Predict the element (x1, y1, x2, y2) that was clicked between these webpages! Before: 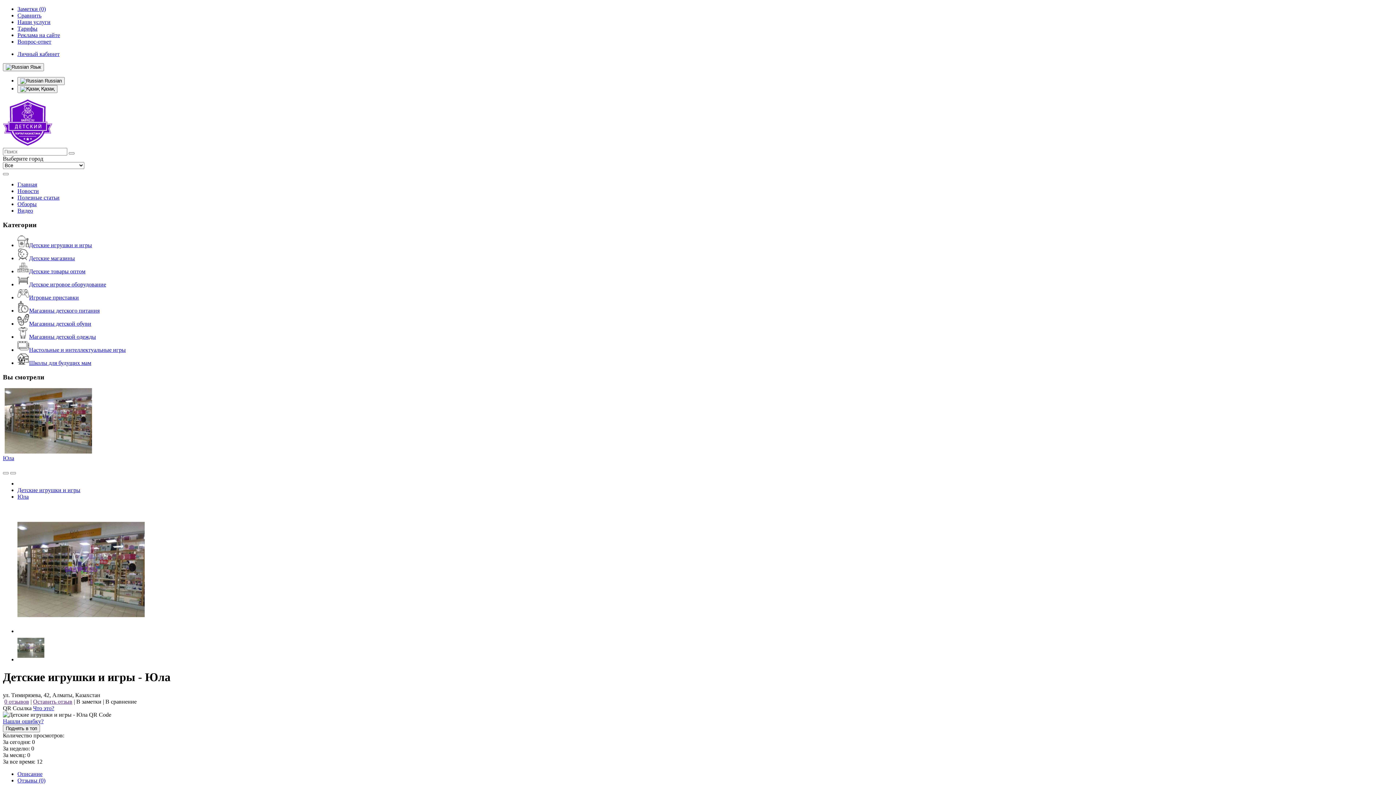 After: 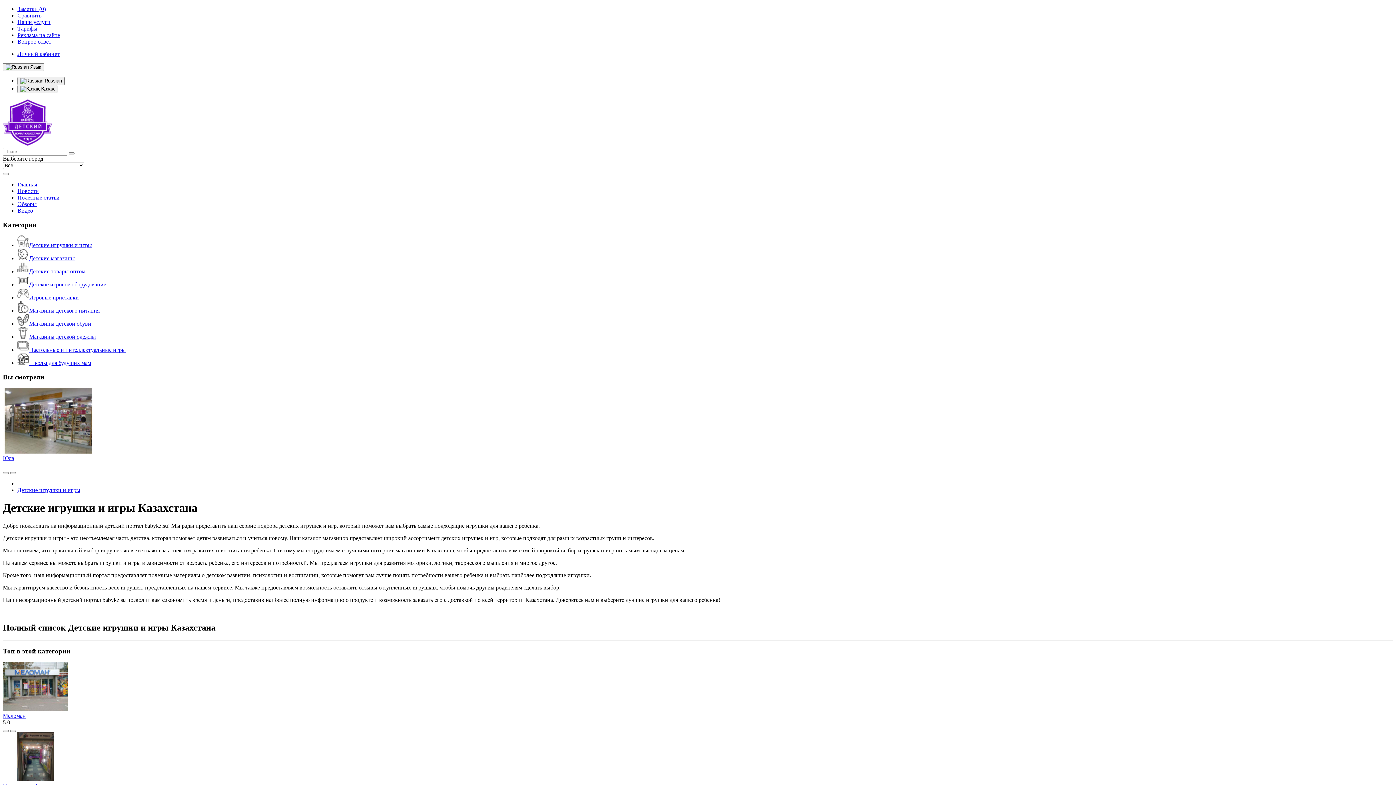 Action: bbox: (17, 487, 80, 493) label: Детские игрушки и игры